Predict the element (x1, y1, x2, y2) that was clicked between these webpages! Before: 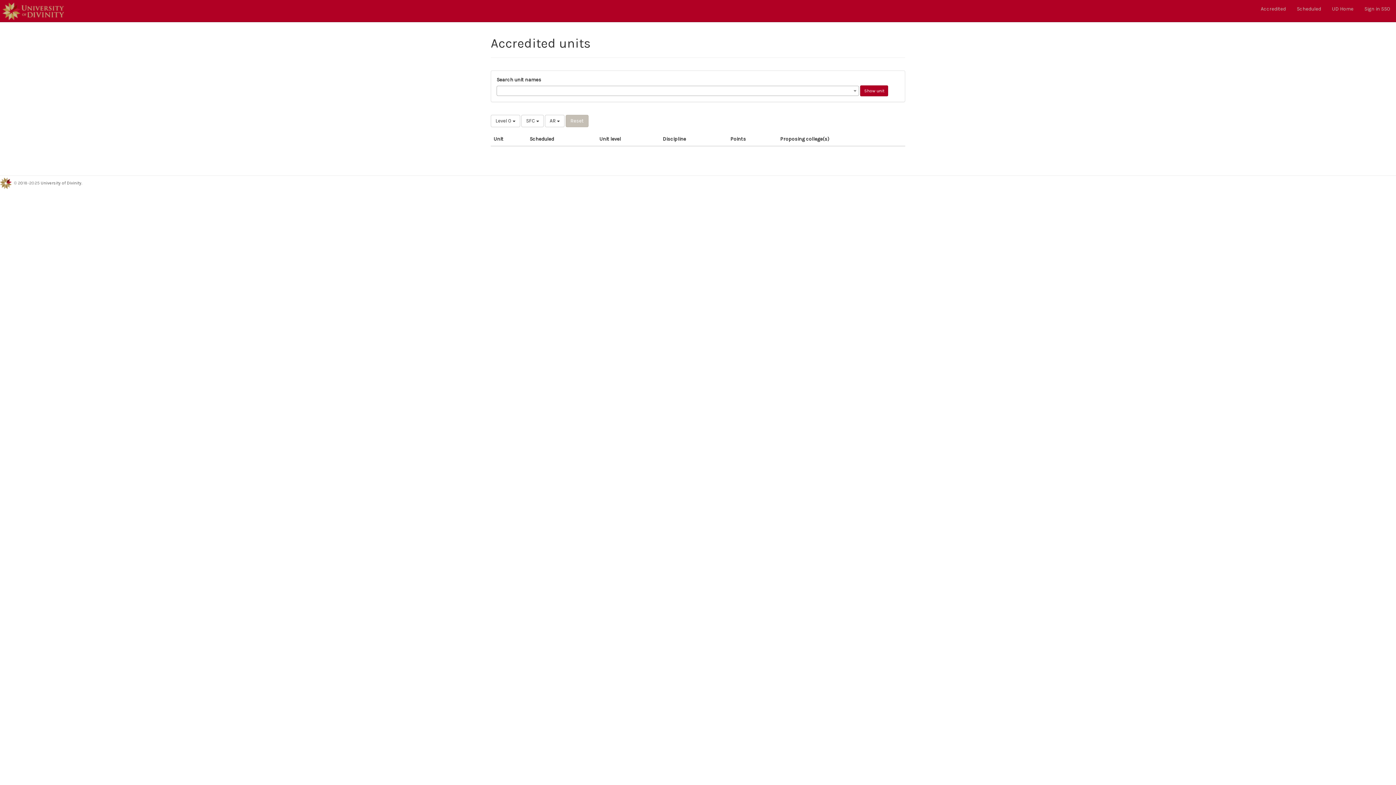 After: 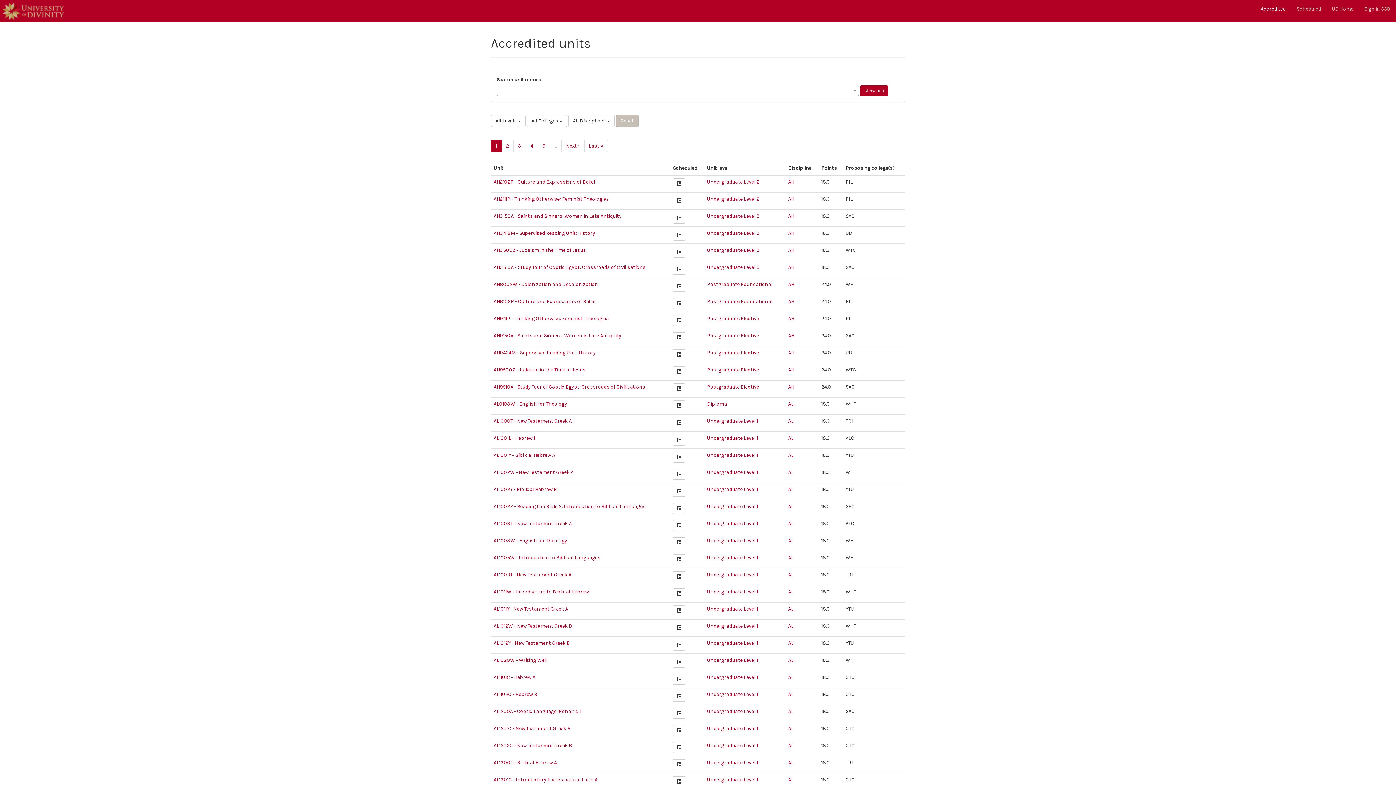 Action: label: Accredited bbox: (1255, 0, 1291, 18)